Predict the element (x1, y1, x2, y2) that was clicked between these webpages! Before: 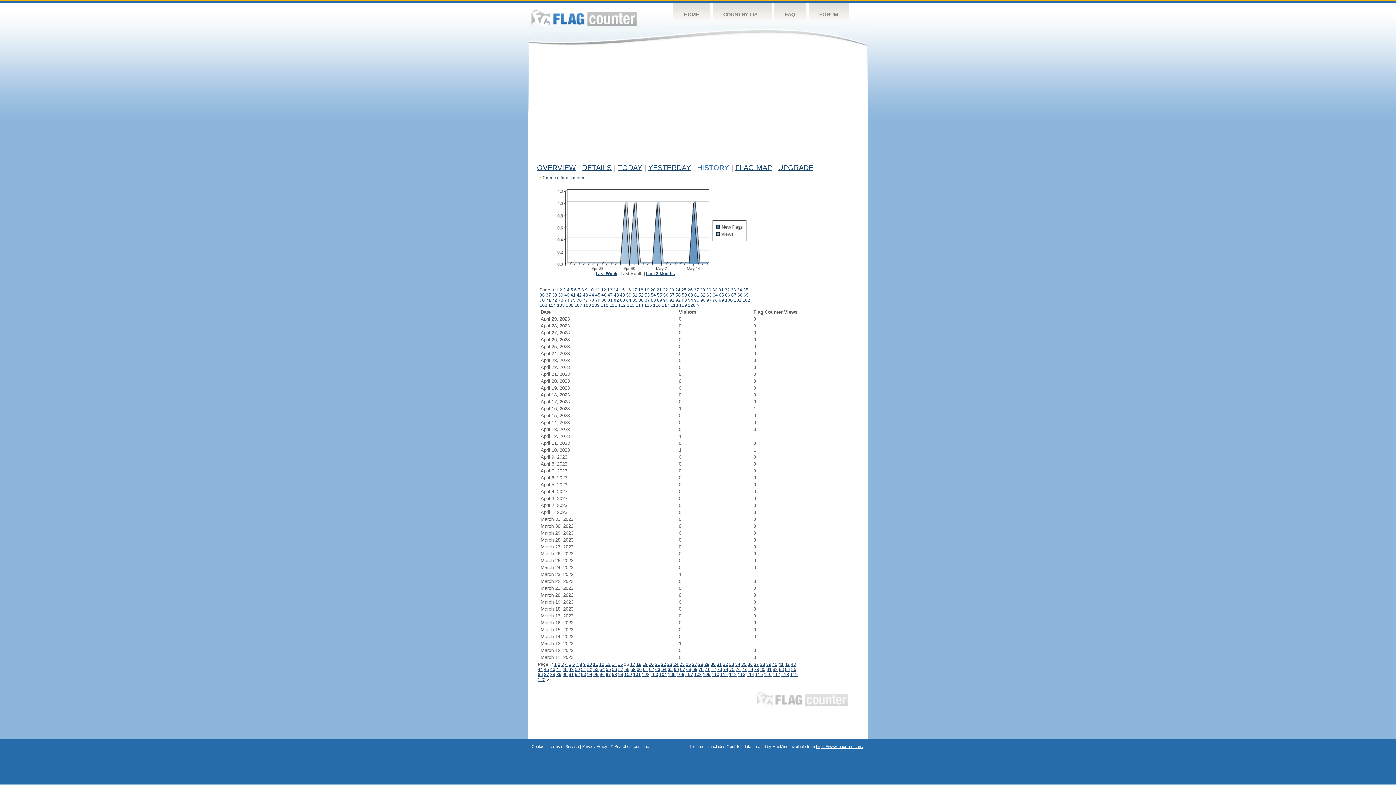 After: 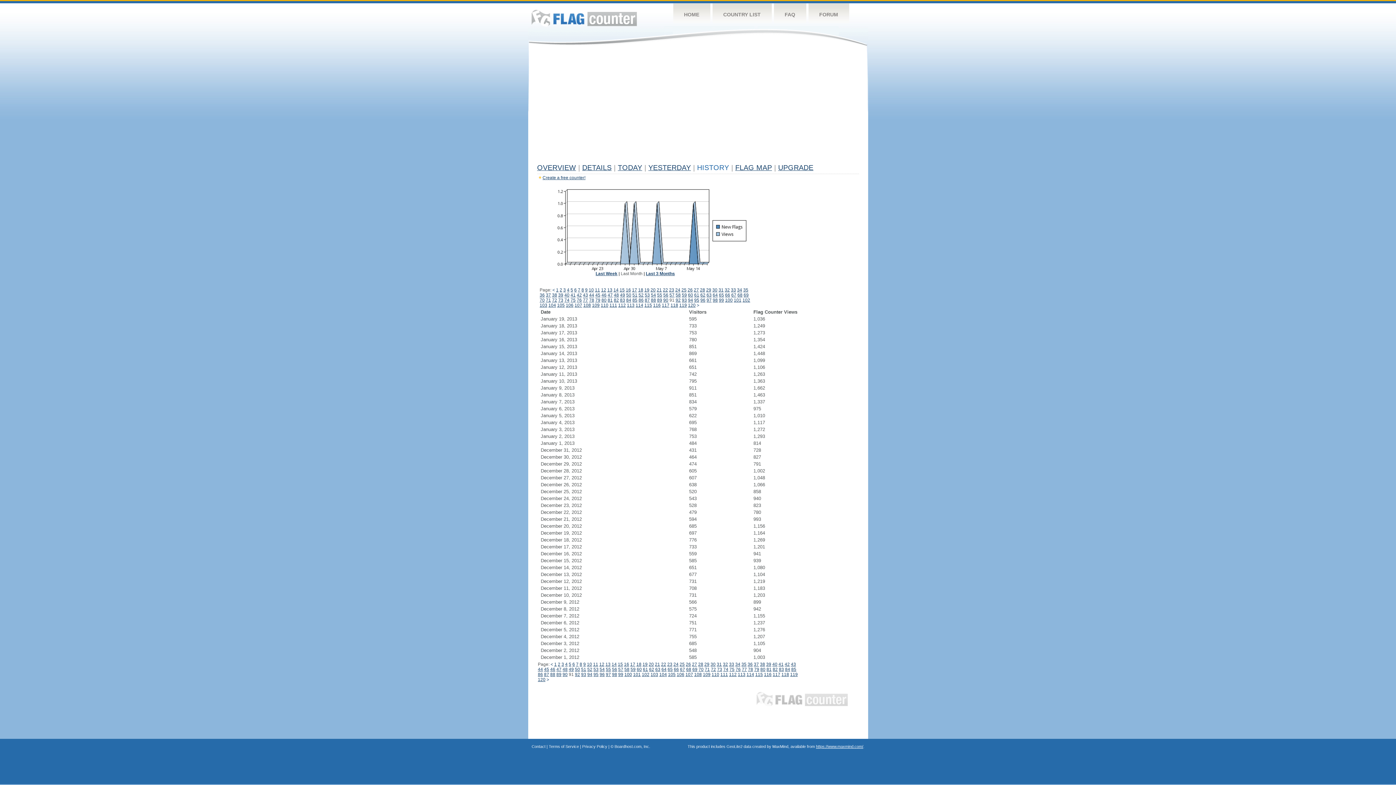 Action: label: 91 bbox: (568, 672, 574, 677)